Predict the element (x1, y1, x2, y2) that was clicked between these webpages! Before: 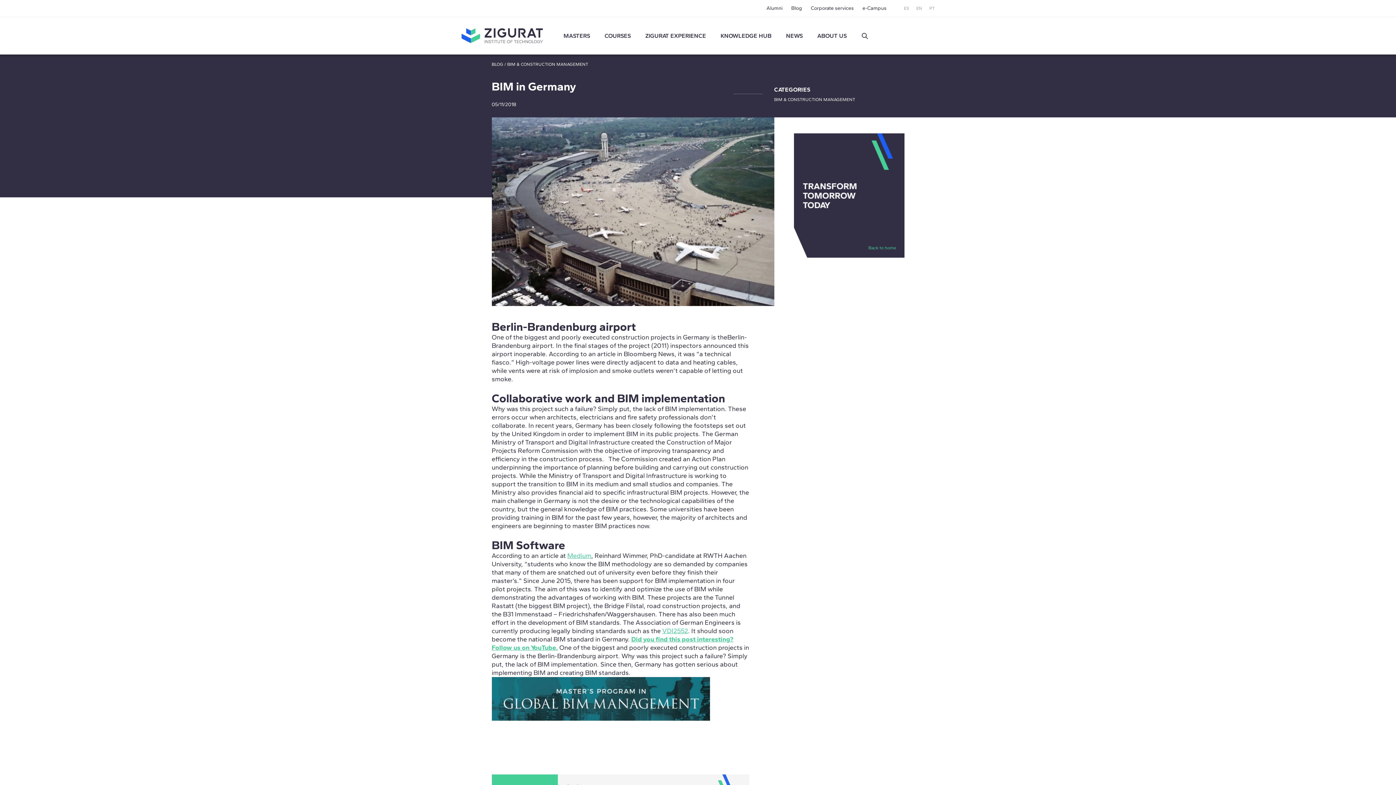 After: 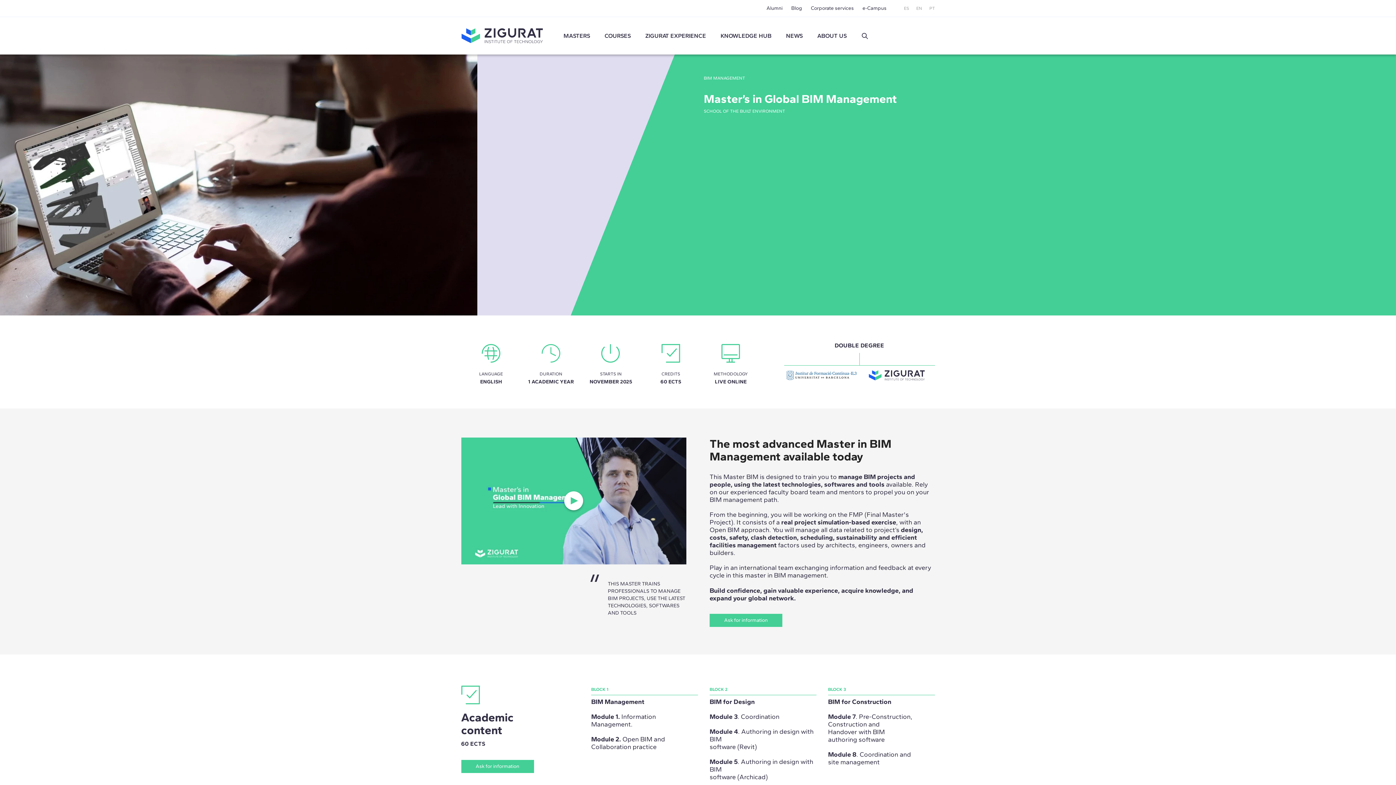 Action: bbox: (491, 677, 749, 721)